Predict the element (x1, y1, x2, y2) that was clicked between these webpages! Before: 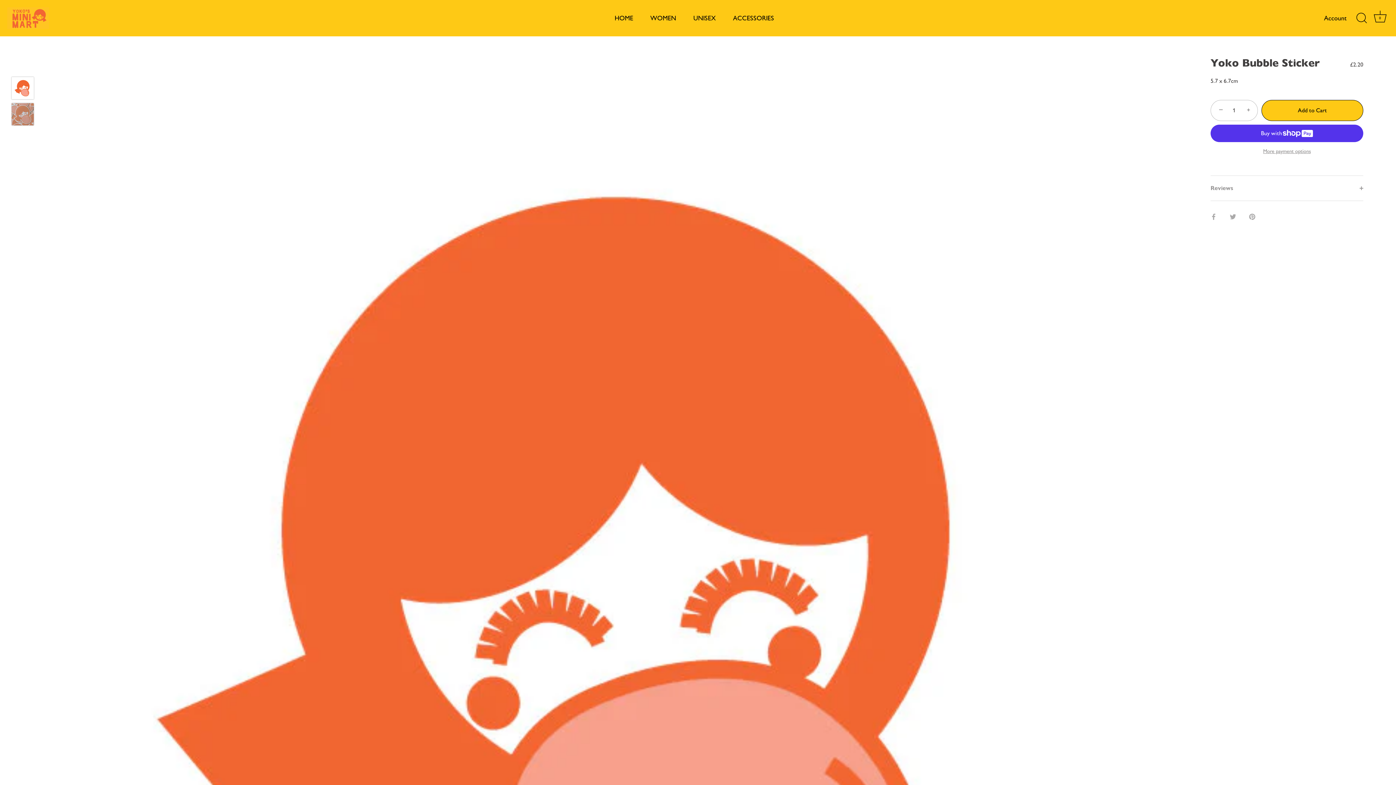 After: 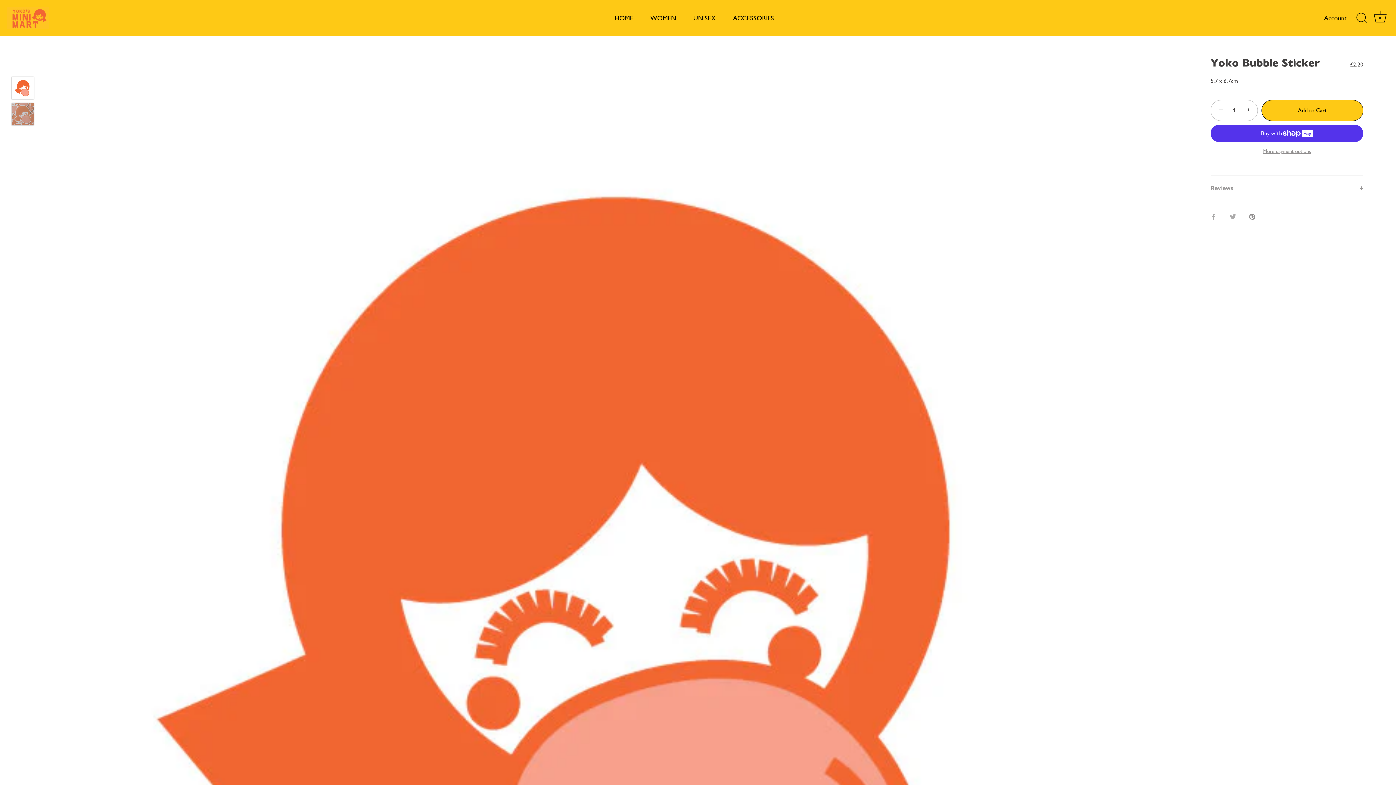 Action: bbox: (1249, 212, 1255, 219) label: Pin it